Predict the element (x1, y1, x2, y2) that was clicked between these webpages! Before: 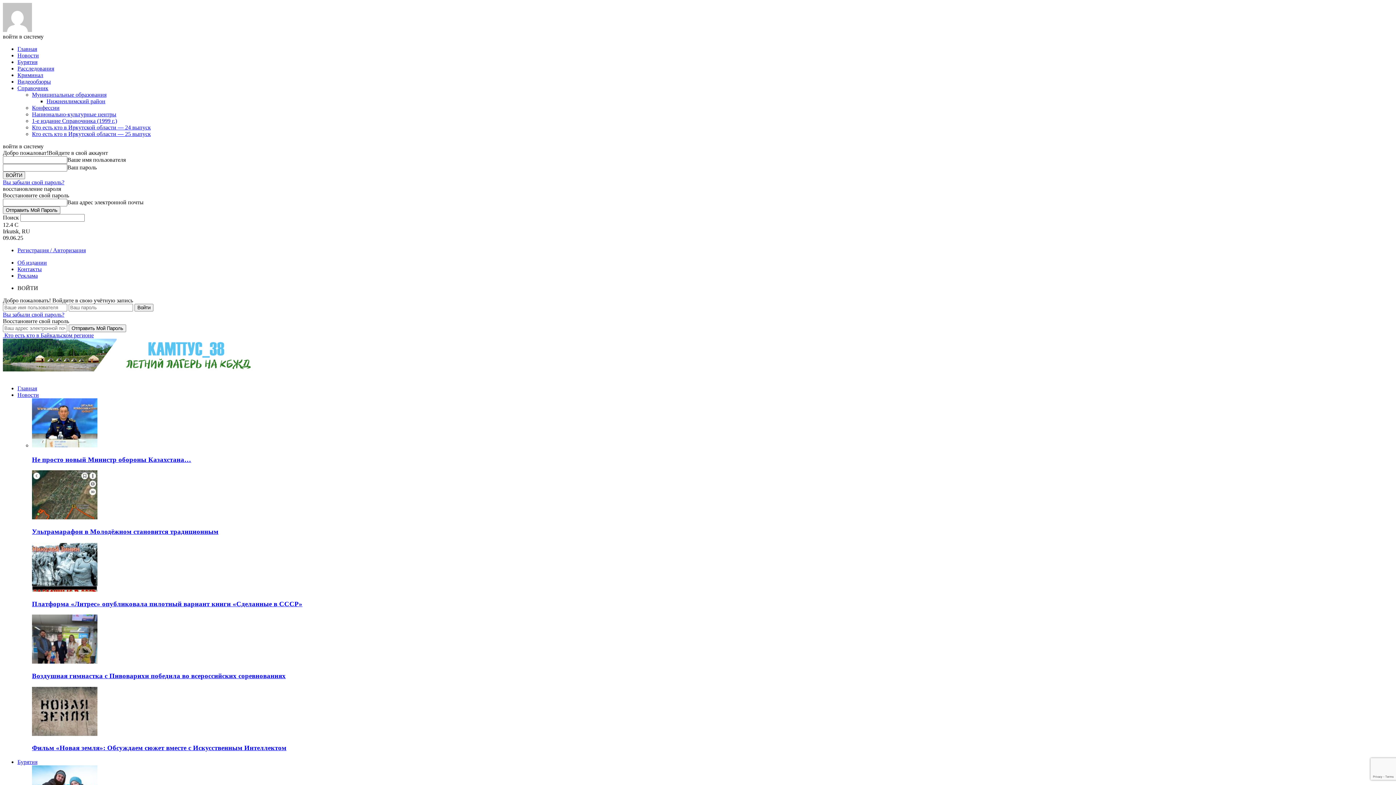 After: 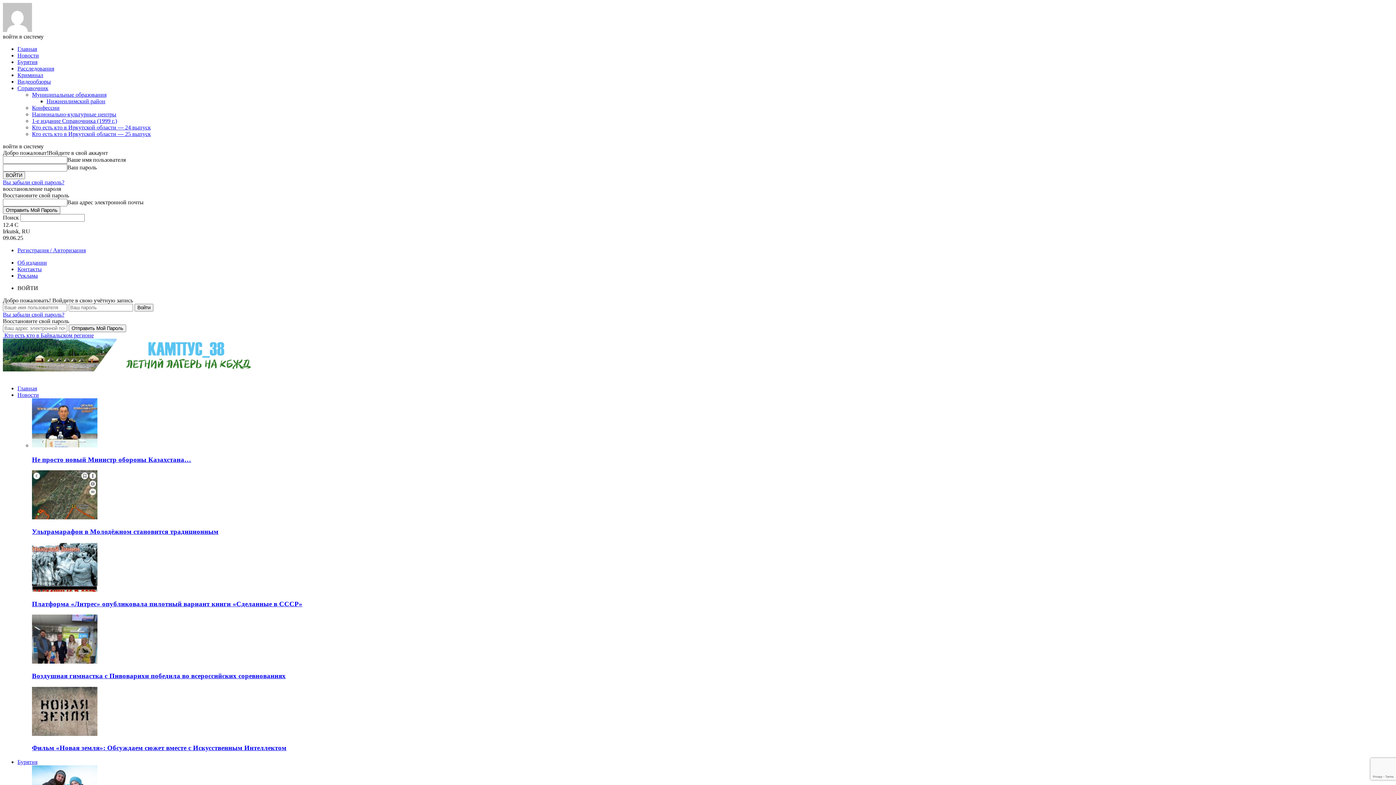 Action: bbox: (32, 514, 97, 520)